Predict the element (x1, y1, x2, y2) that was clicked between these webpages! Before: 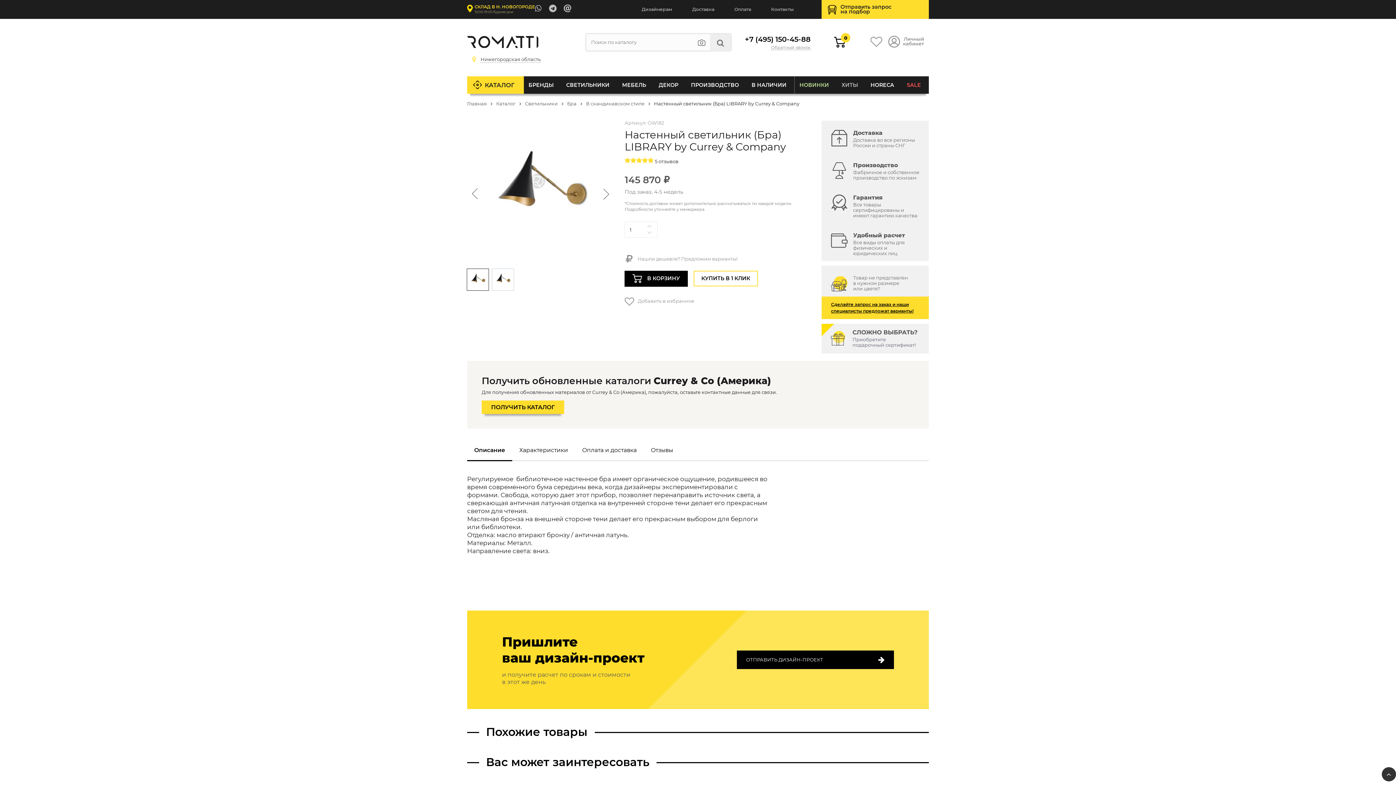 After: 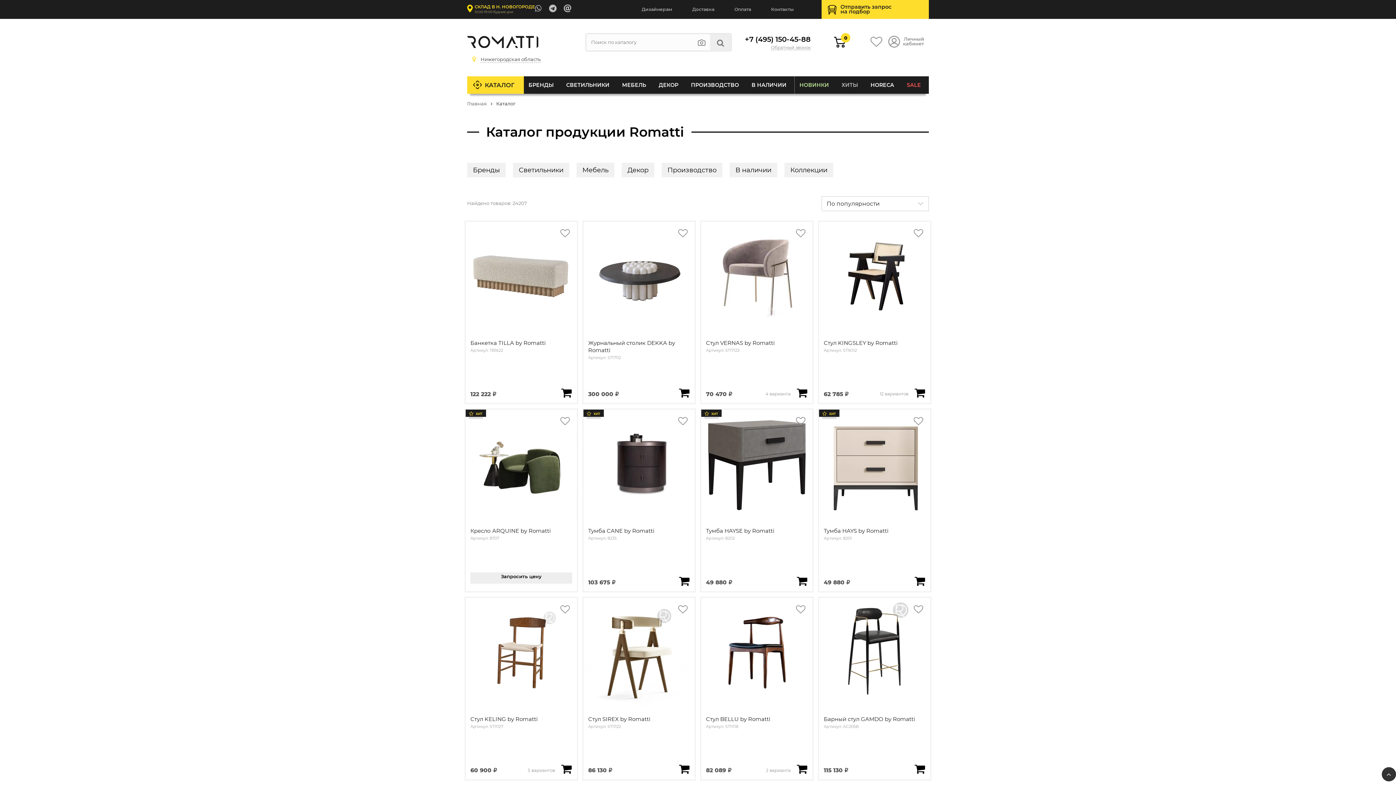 Action: bbox: (496, 101, 515, 106) label: Каталог